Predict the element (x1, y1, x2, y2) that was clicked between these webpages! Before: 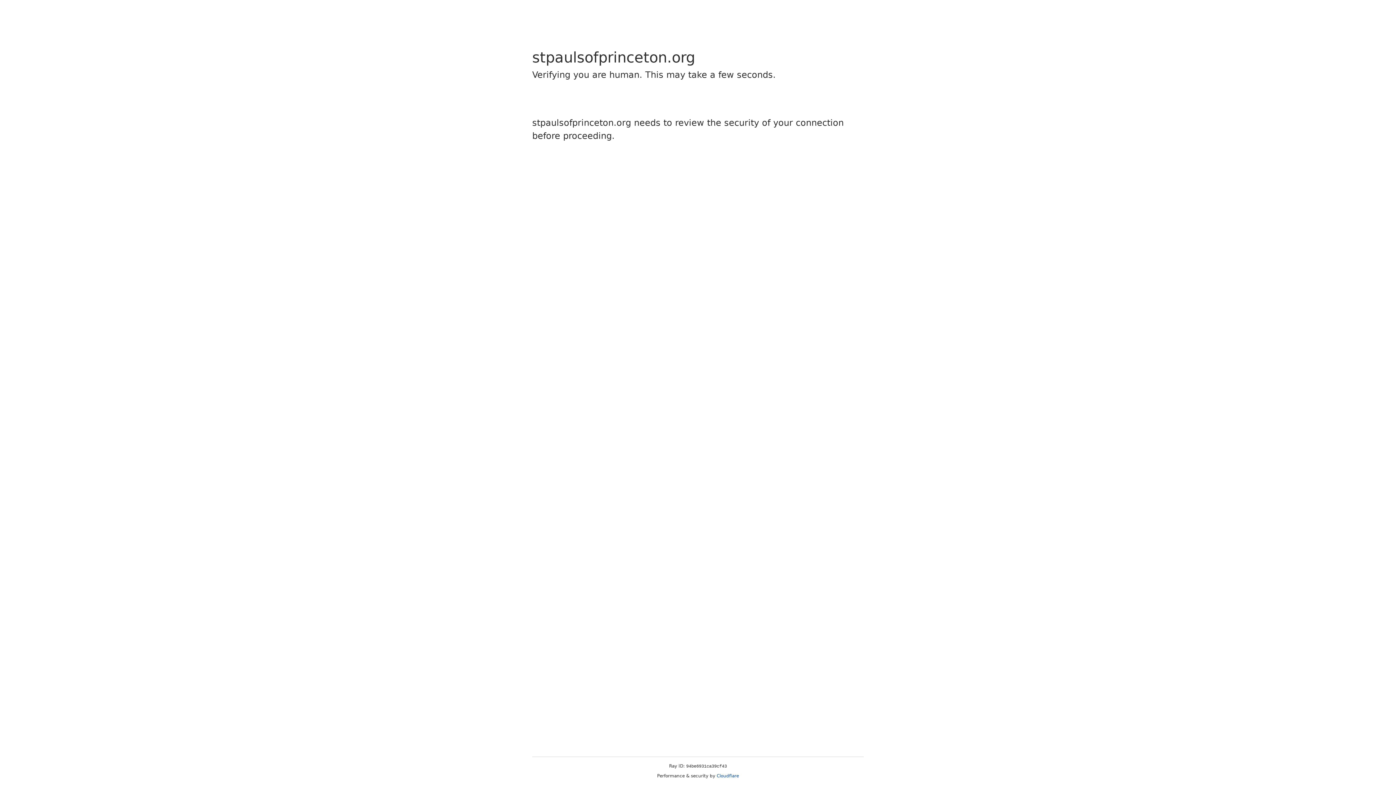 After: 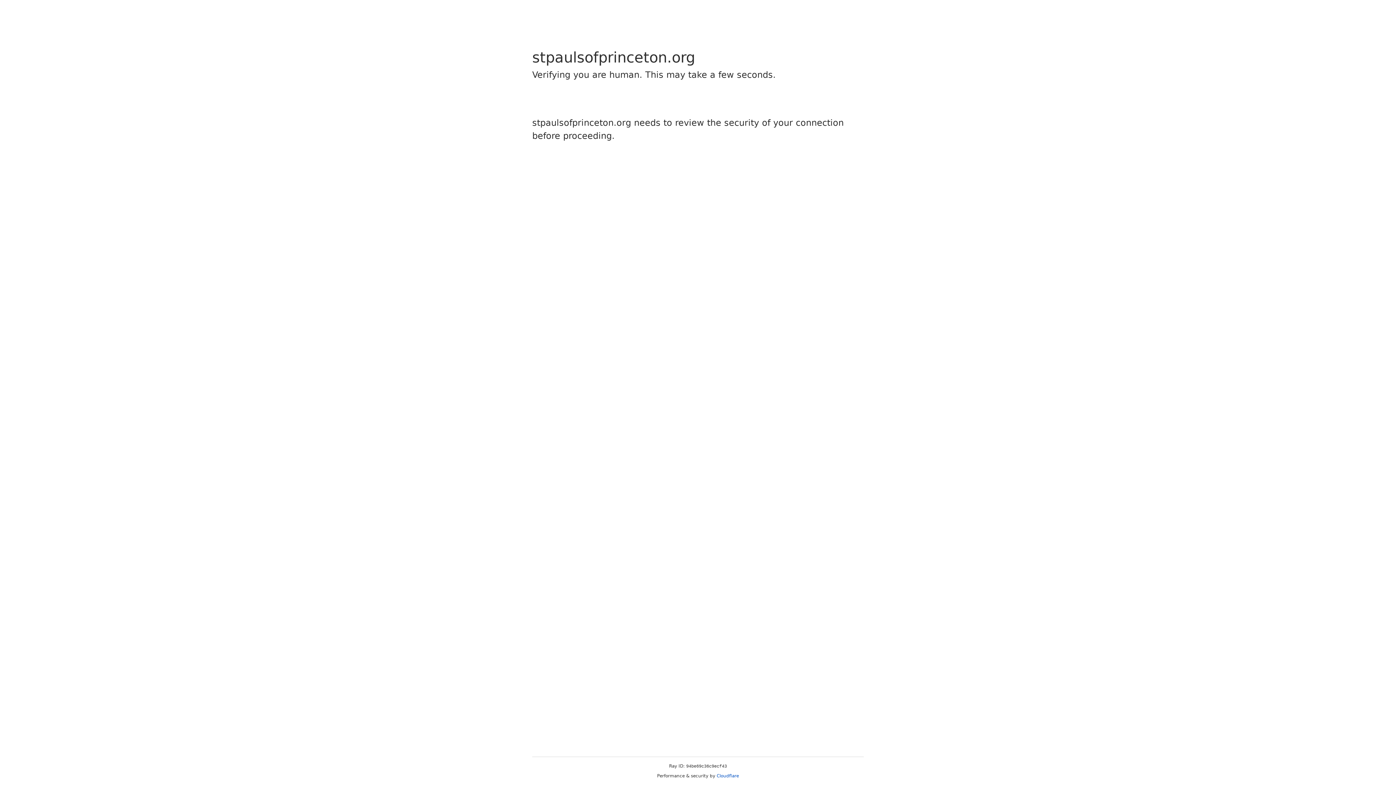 Action: bbox: (716, 773, 739, 778) label: Cloudflare